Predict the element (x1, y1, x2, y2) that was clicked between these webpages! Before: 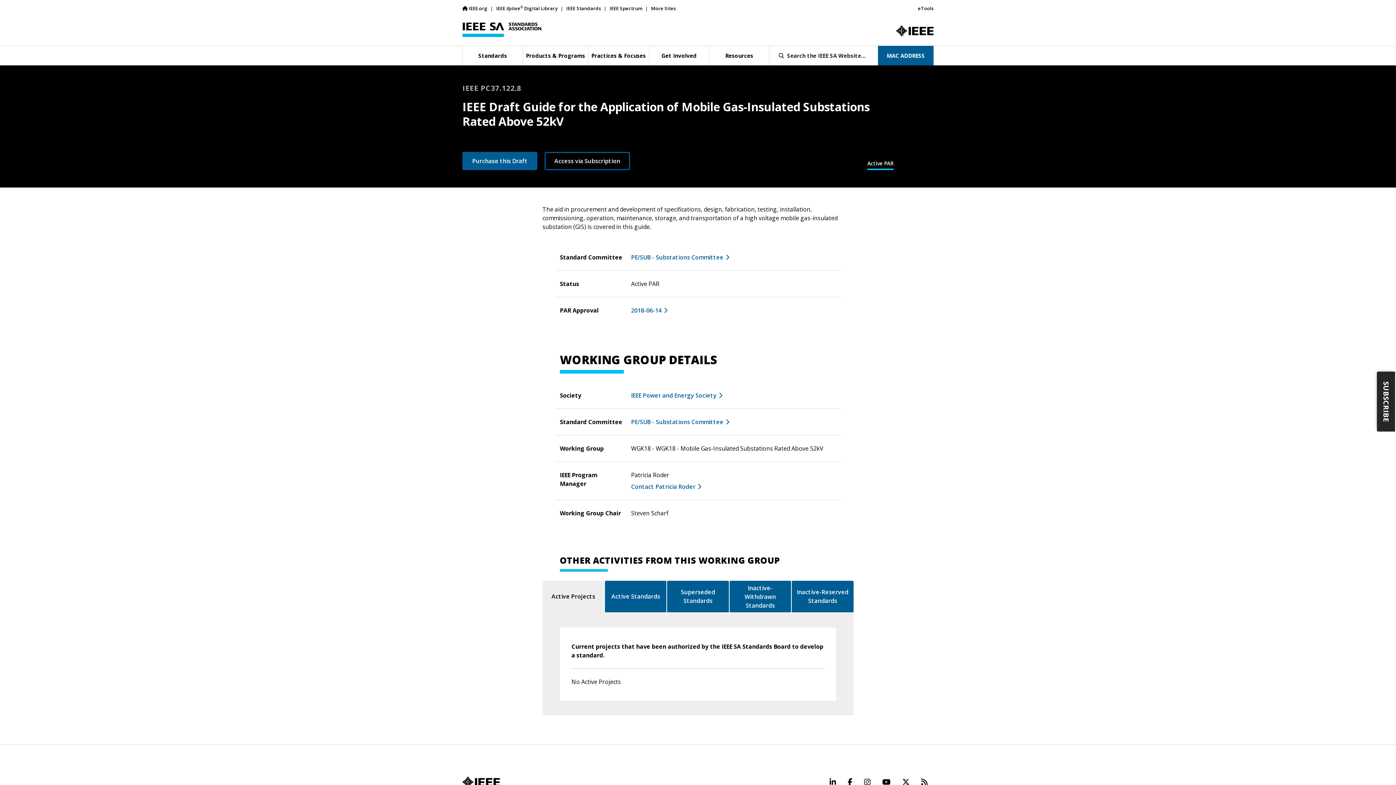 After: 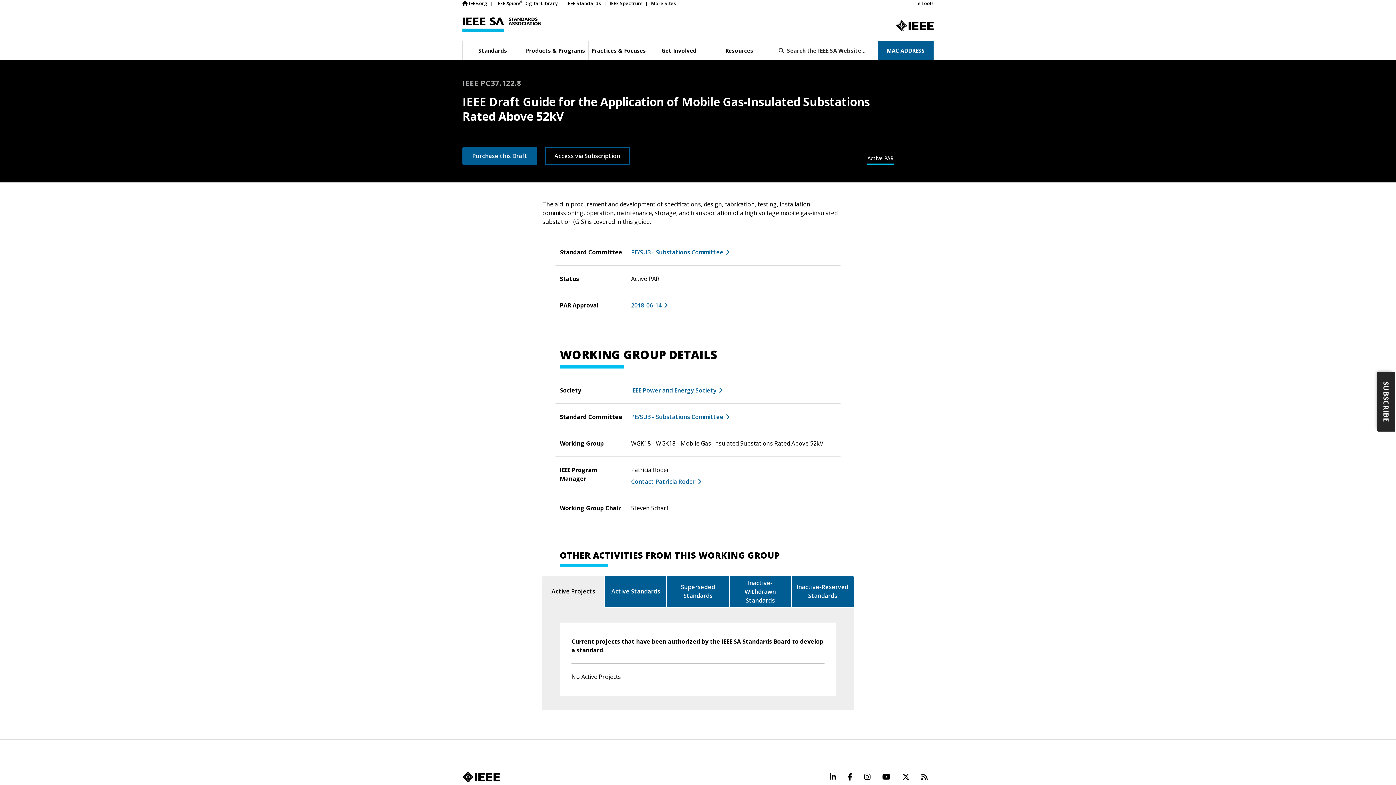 Action: bbox: (876, 774, 896, 790) label: YouTube (opens in new tab)